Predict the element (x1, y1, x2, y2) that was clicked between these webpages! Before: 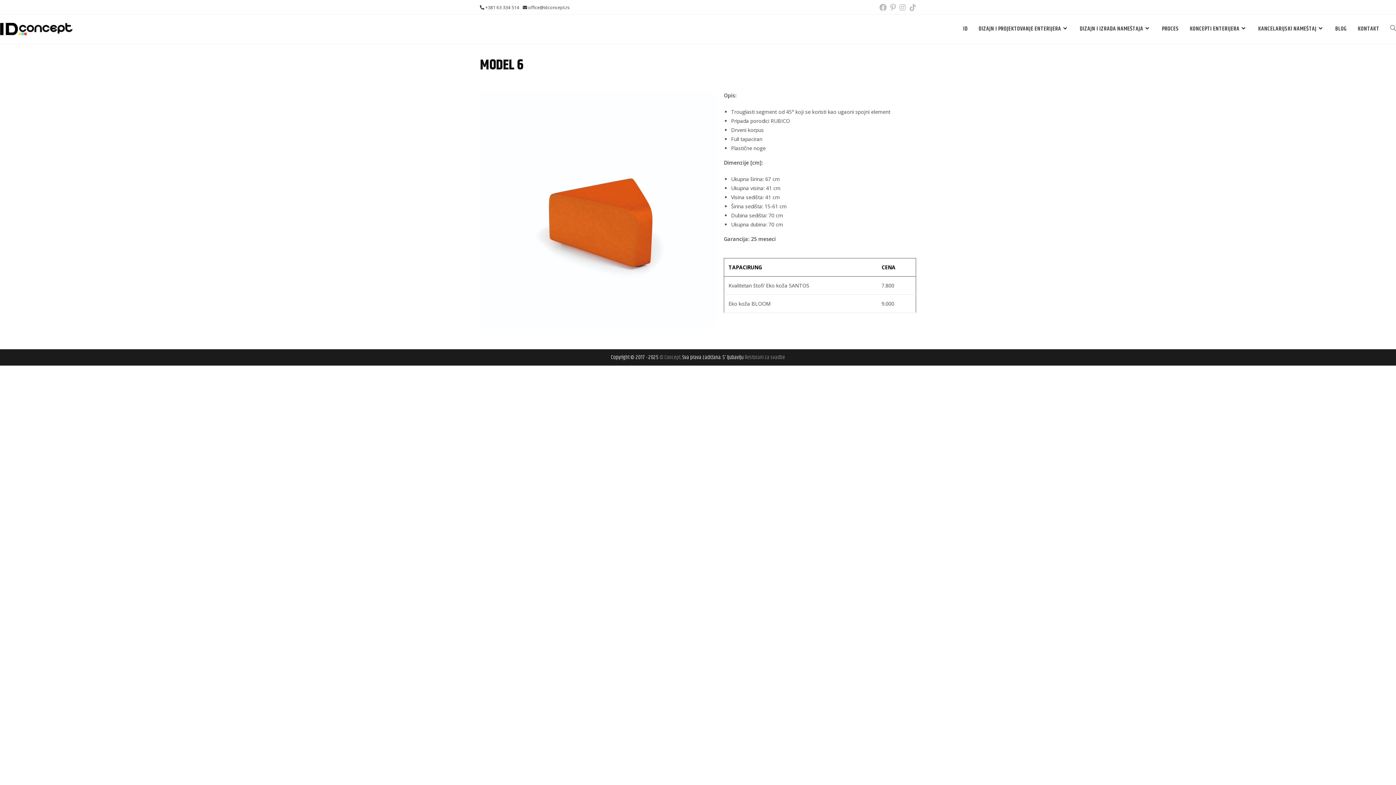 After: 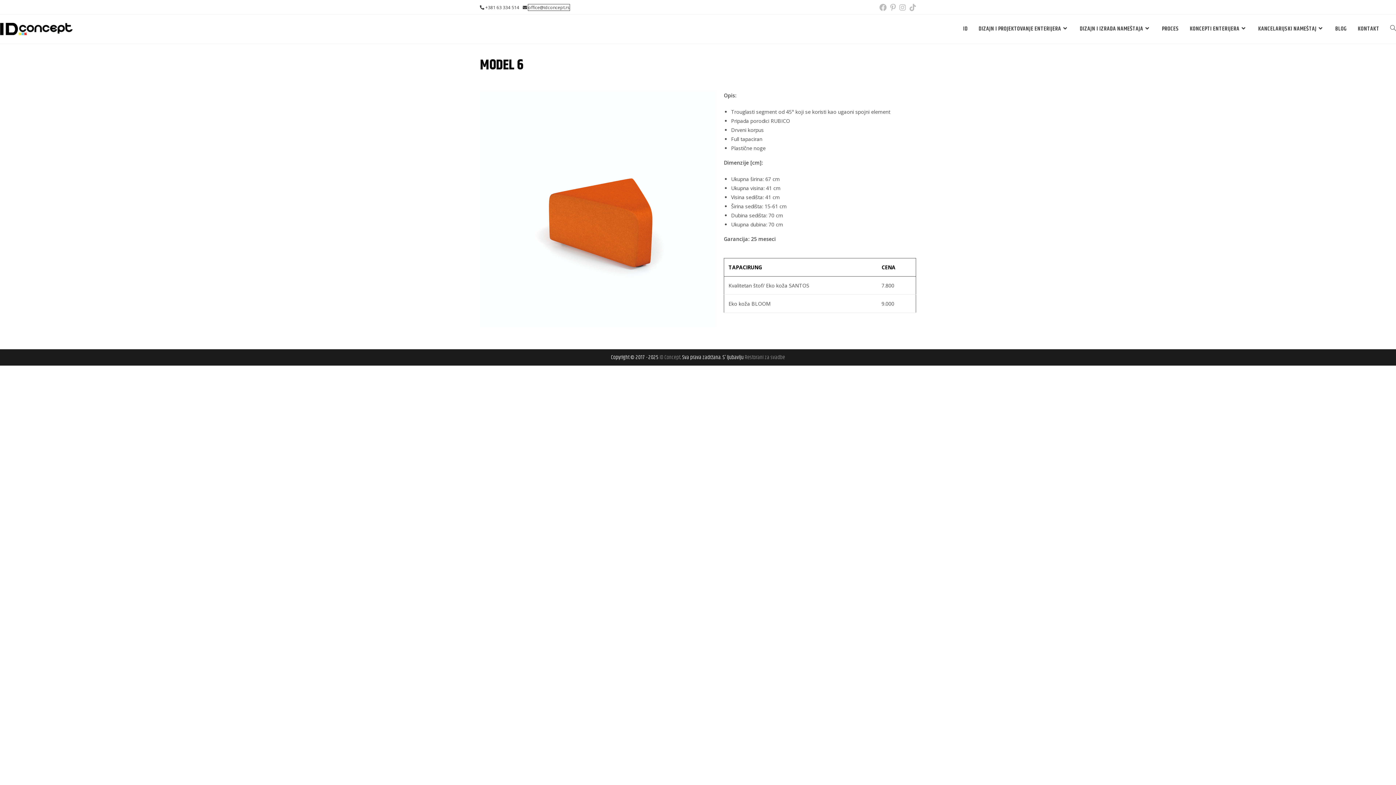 Action: bbox: (528, 4, 569, 10) label: office@idconcept.rs